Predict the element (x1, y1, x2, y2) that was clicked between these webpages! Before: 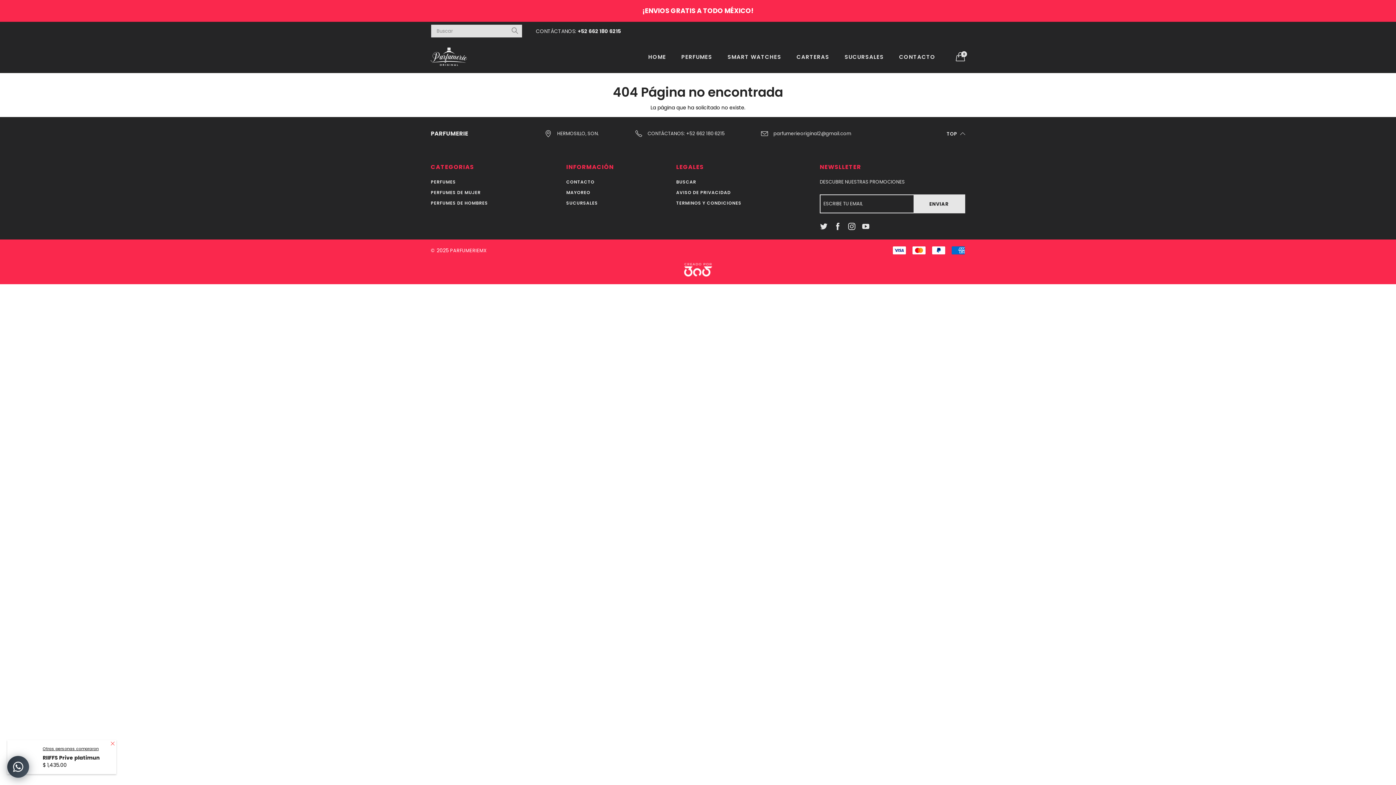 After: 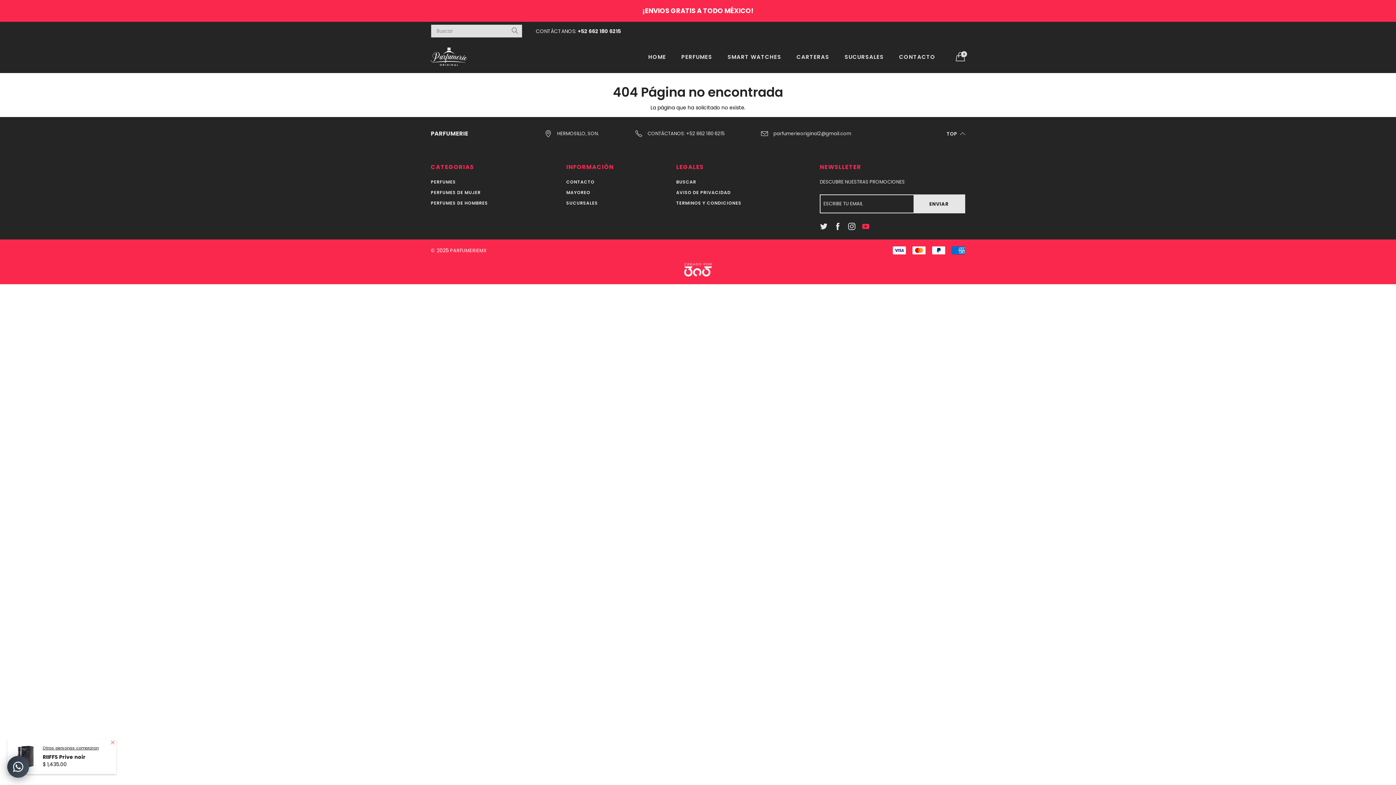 Action: bbox: (858, 218, 873, 234)